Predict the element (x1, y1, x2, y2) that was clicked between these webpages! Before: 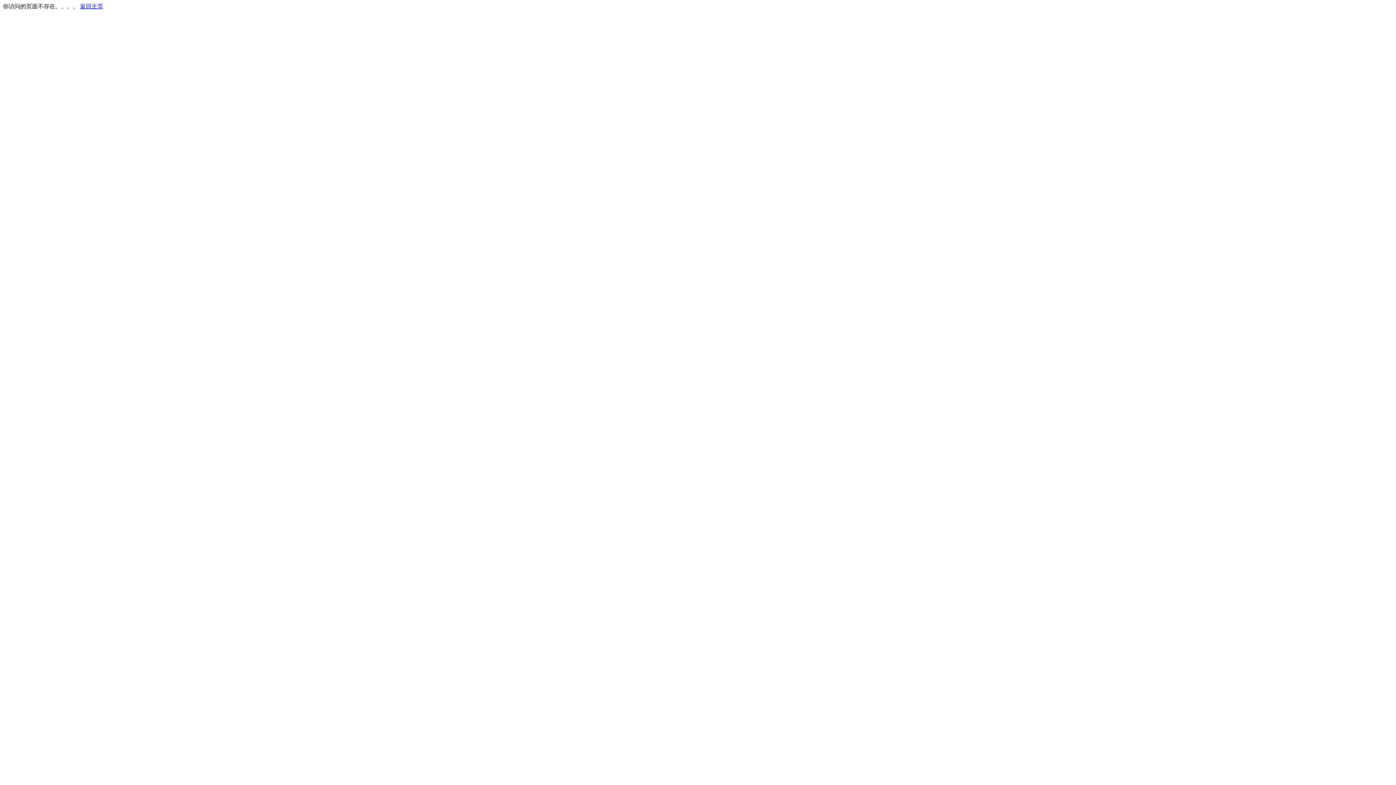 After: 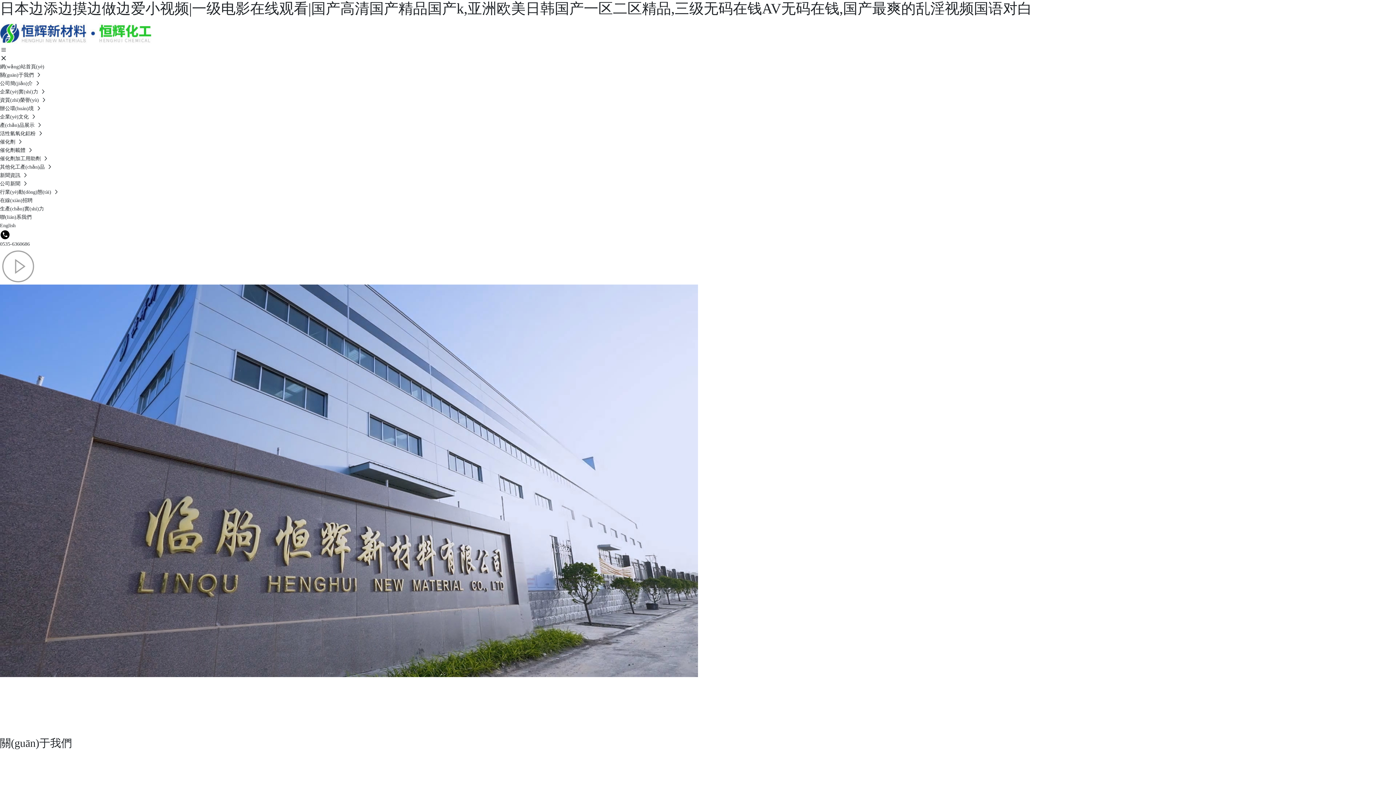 Action: bbox: (80, 3, 103, 9) label: 返回主页